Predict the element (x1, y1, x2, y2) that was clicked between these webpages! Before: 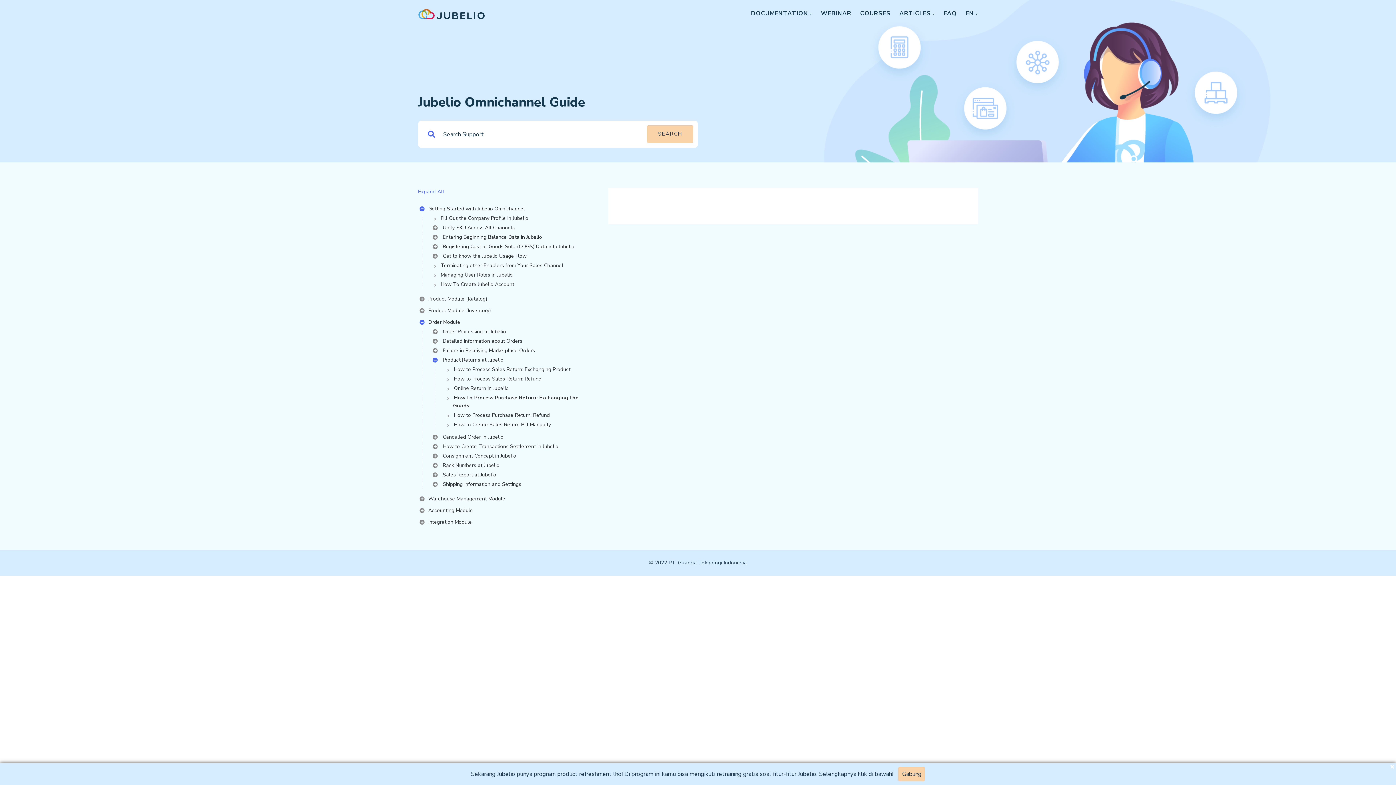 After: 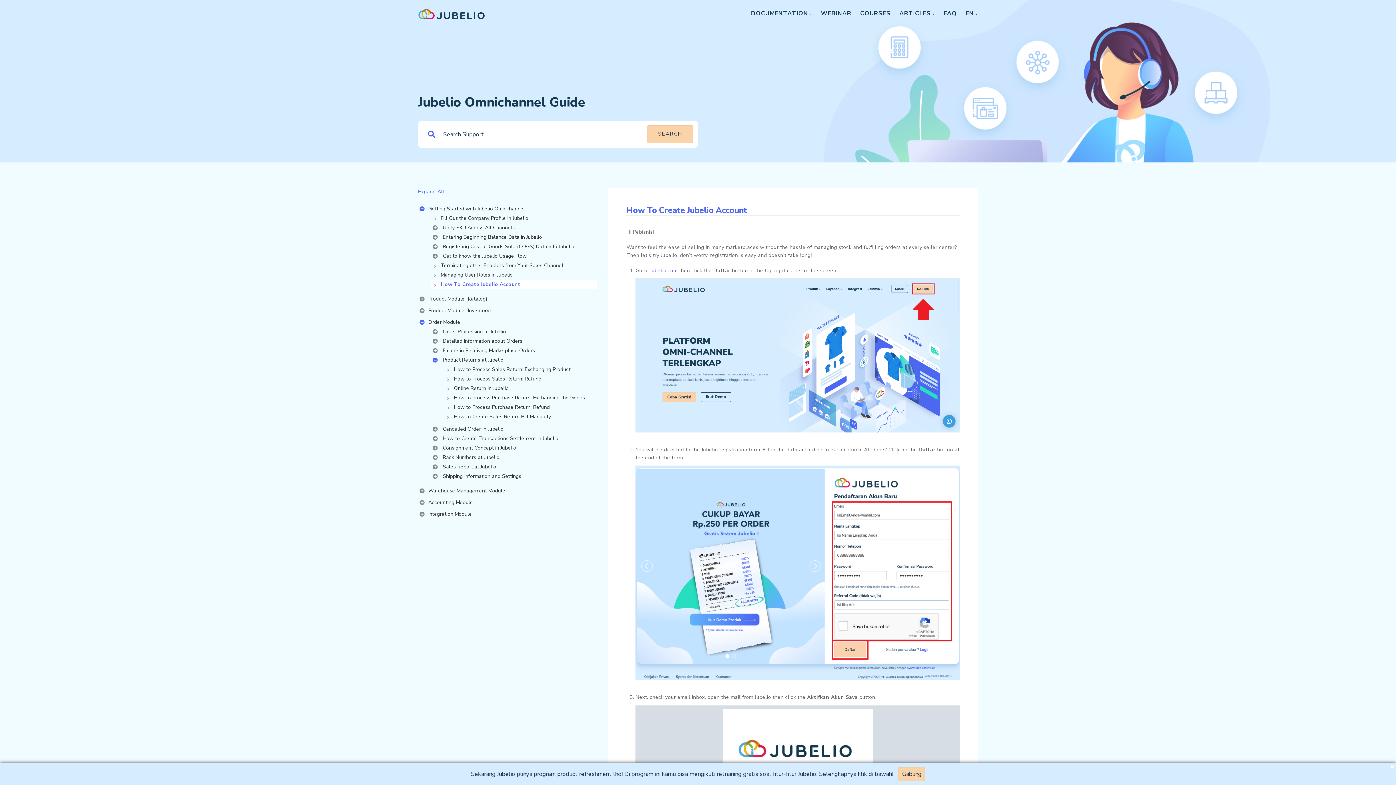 Action: label: How To Create Jubelio Account bbox: (431, 280, 597, 289)